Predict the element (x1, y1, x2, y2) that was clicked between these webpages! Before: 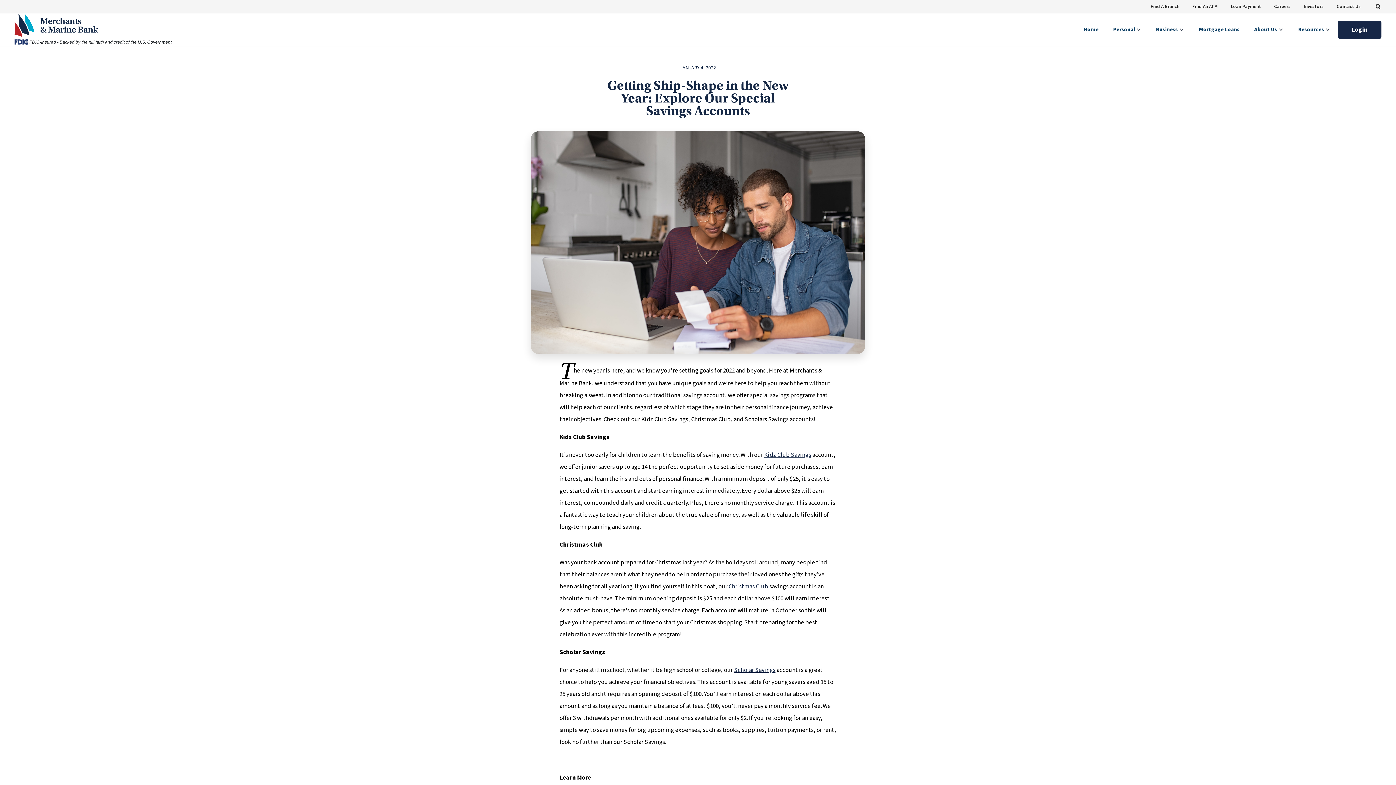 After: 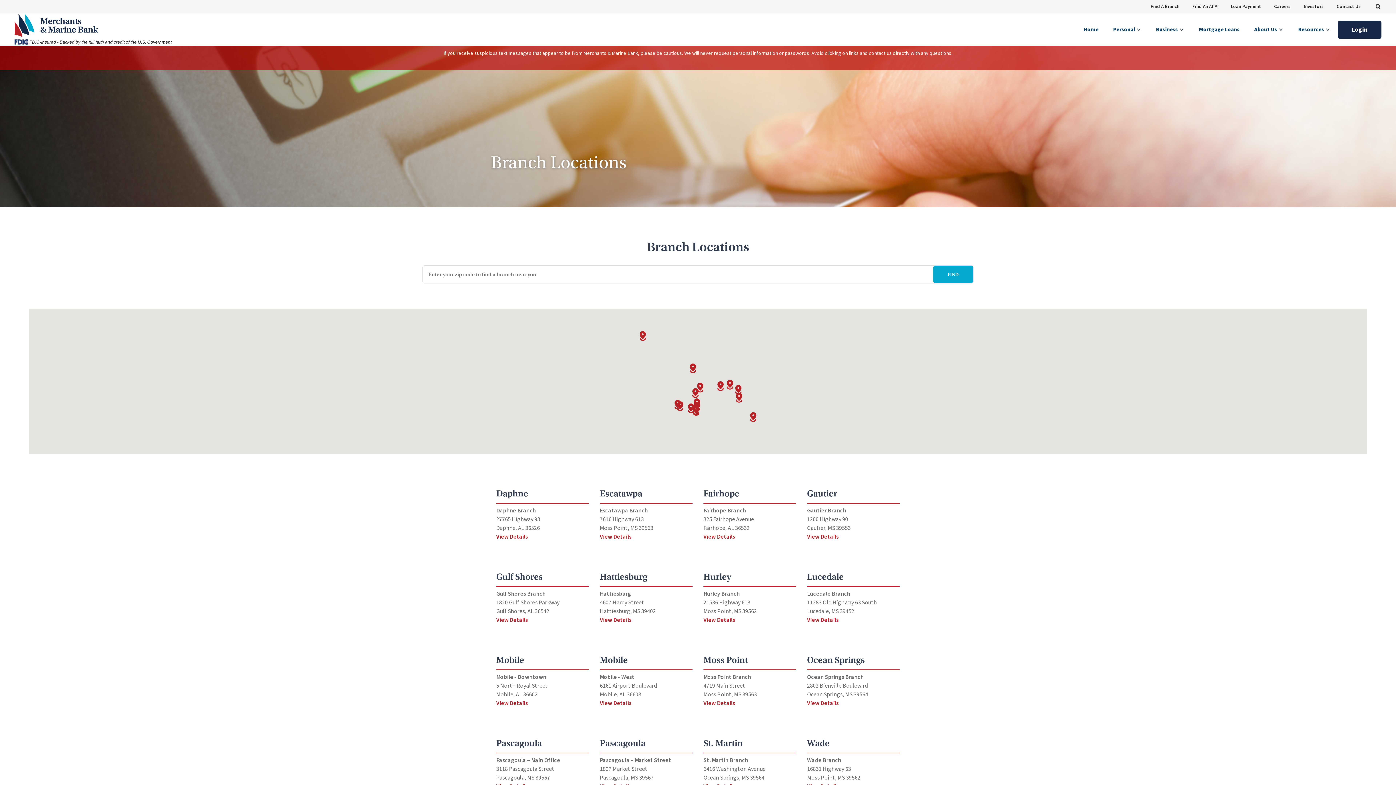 Action: bbox: (1150, 3, 1179, 9) label: Find A Branch